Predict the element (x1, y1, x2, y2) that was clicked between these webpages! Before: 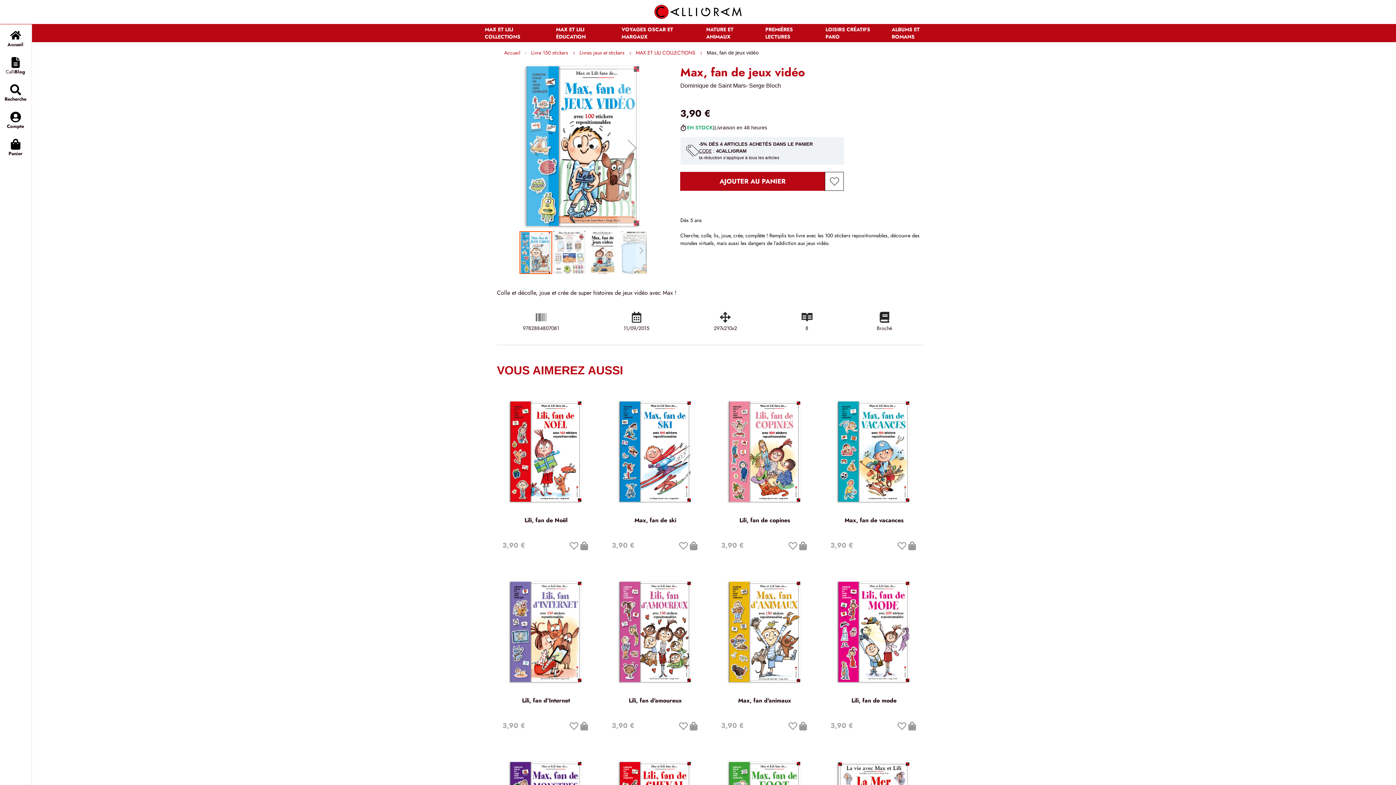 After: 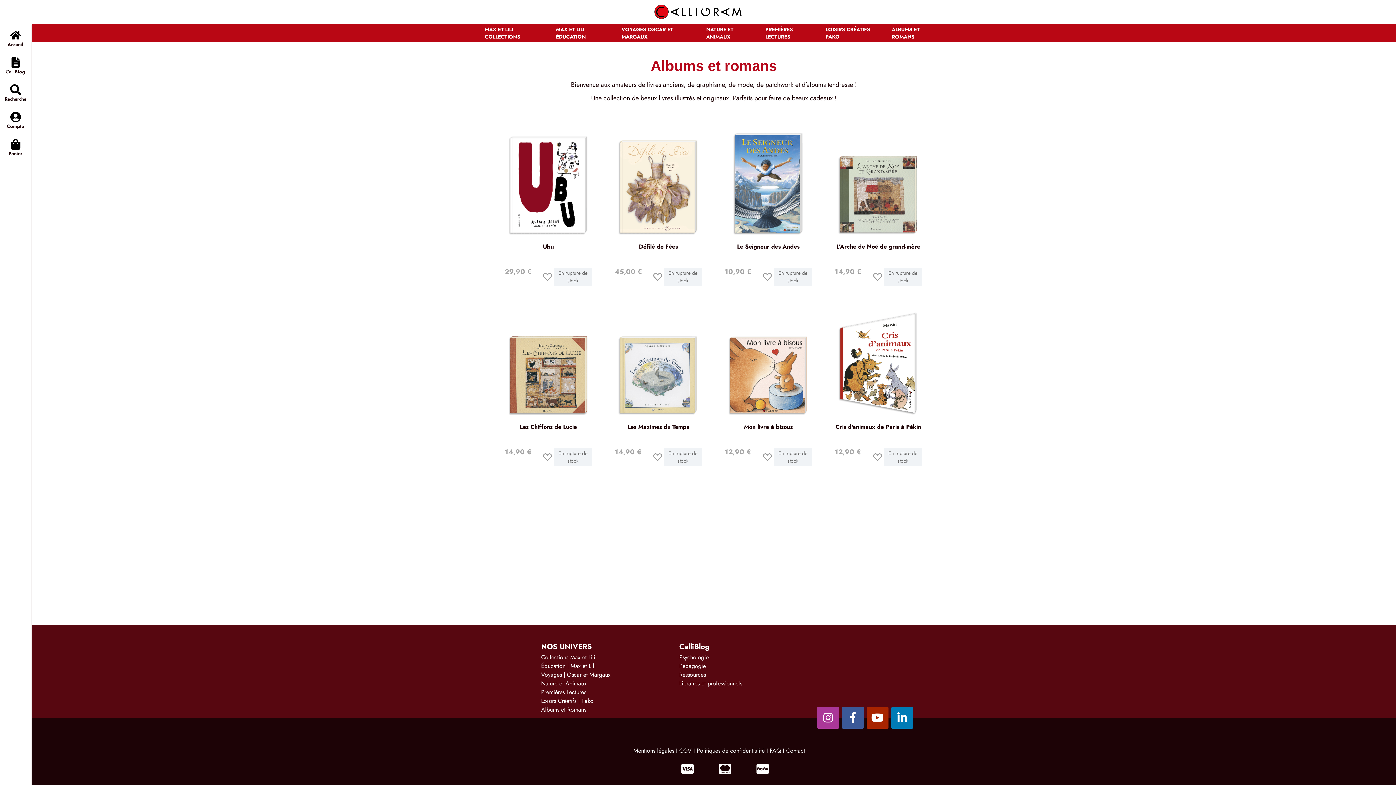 Action: bbox: (888, 24, 946, 42) label: ALBUMS ET ROMANS